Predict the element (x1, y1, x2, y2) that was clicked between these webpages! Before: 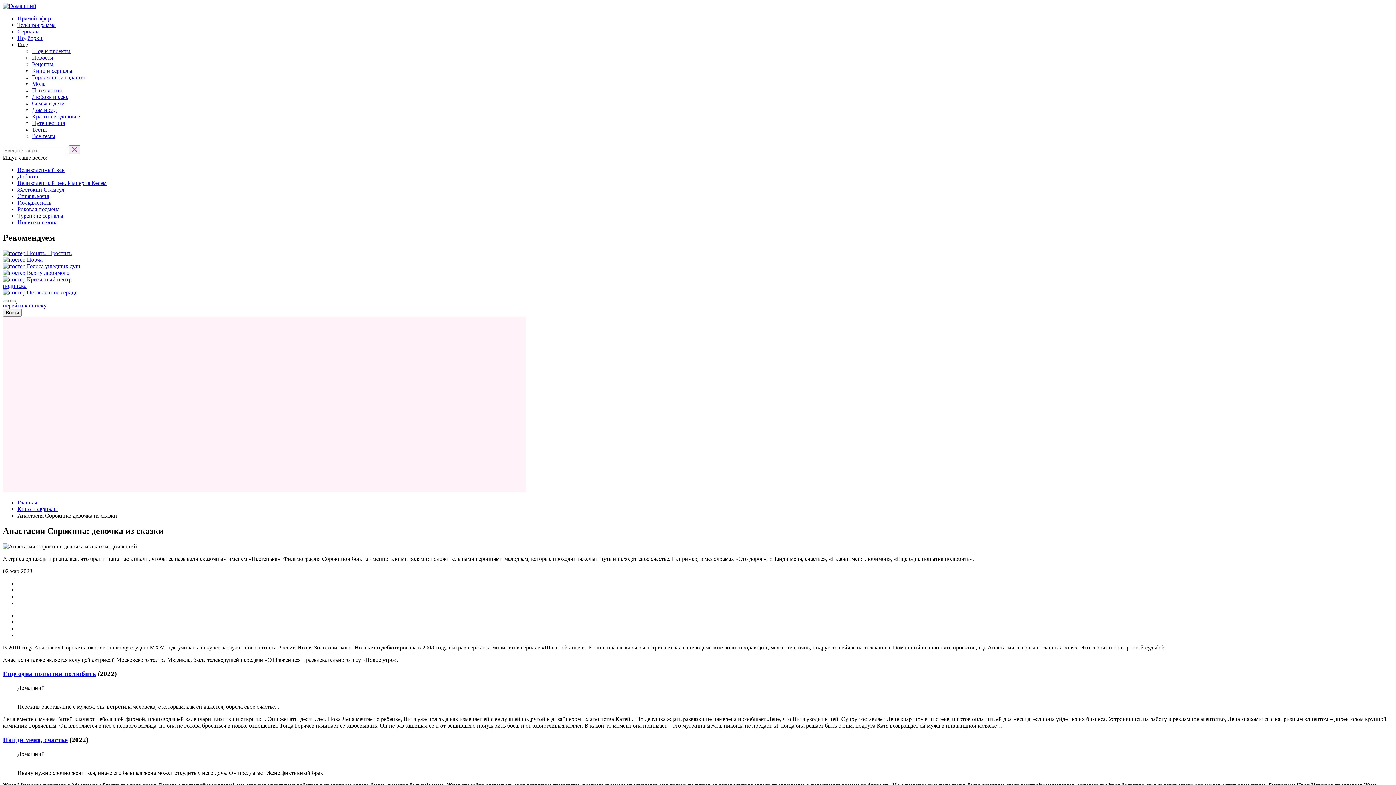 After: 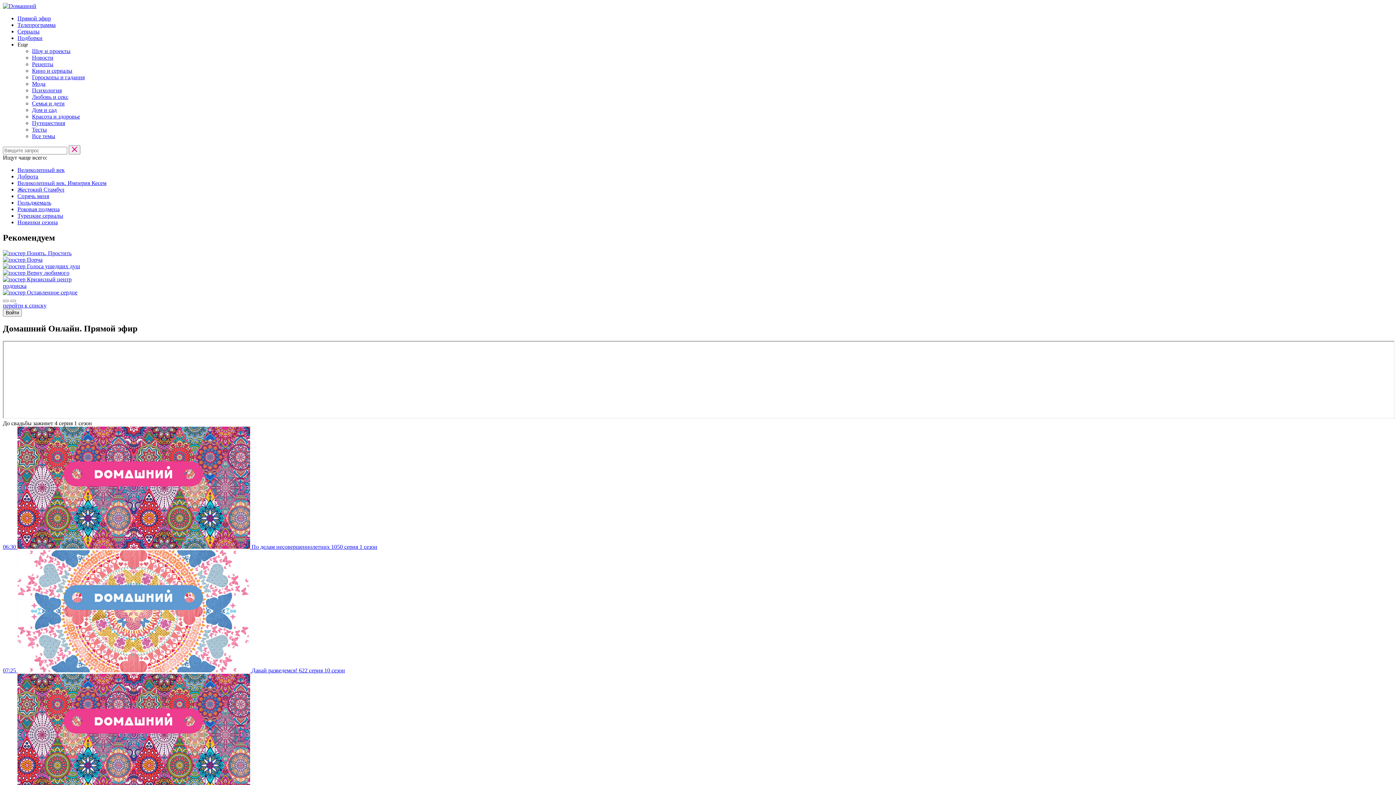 Action: label: Прямой эфир bbox: (17, 15, 50, 21)